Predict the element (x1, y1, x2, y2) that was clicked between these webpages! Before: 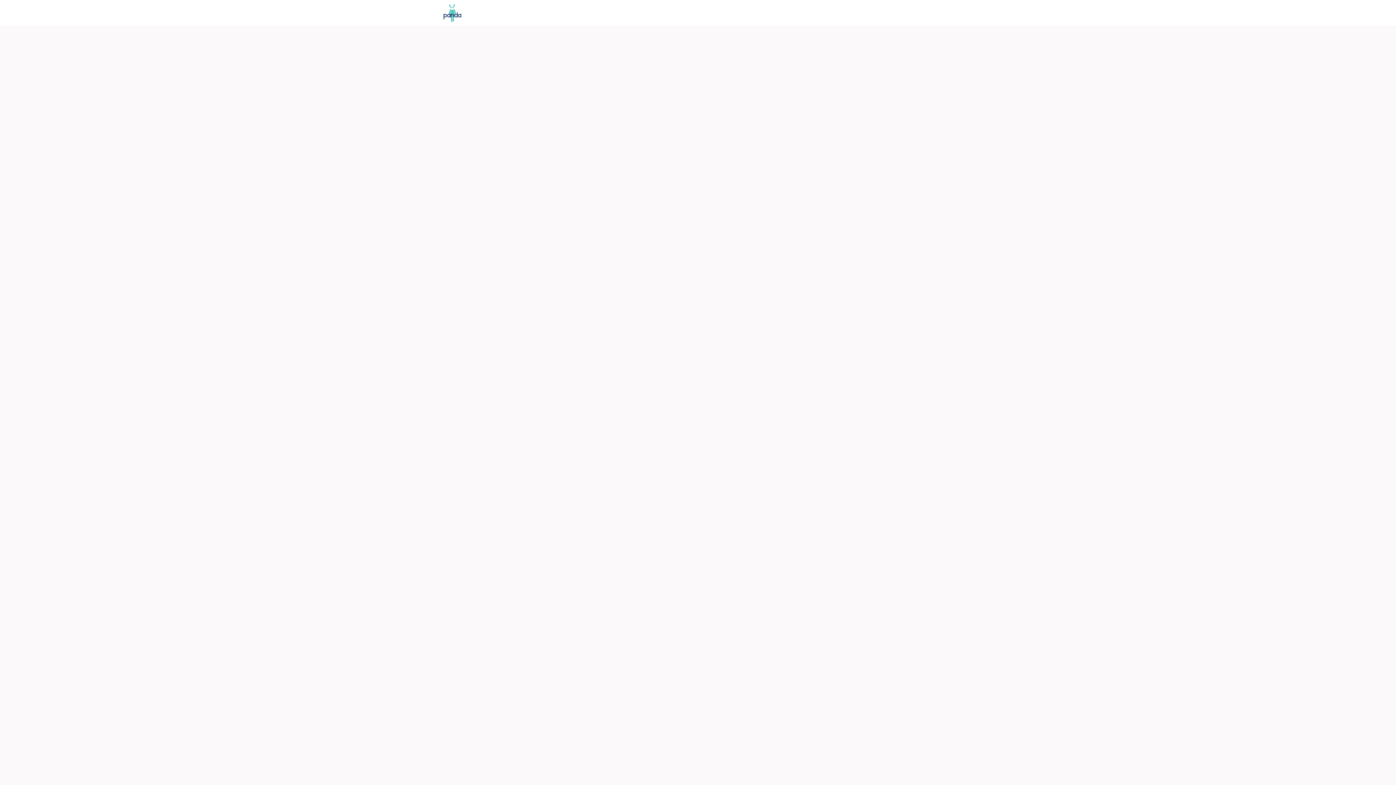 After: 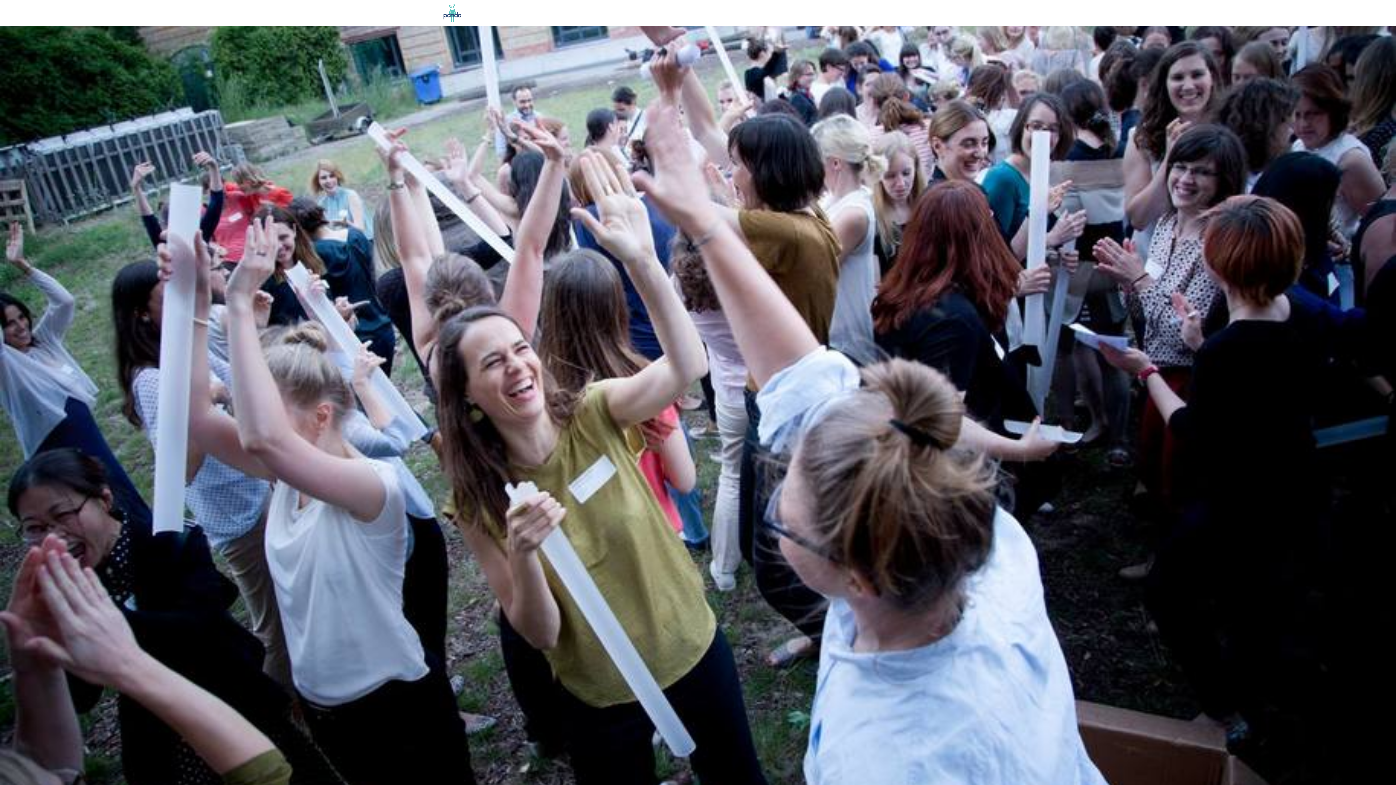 Action: bbox: (919, 0, 946, 26) label: Einloggen